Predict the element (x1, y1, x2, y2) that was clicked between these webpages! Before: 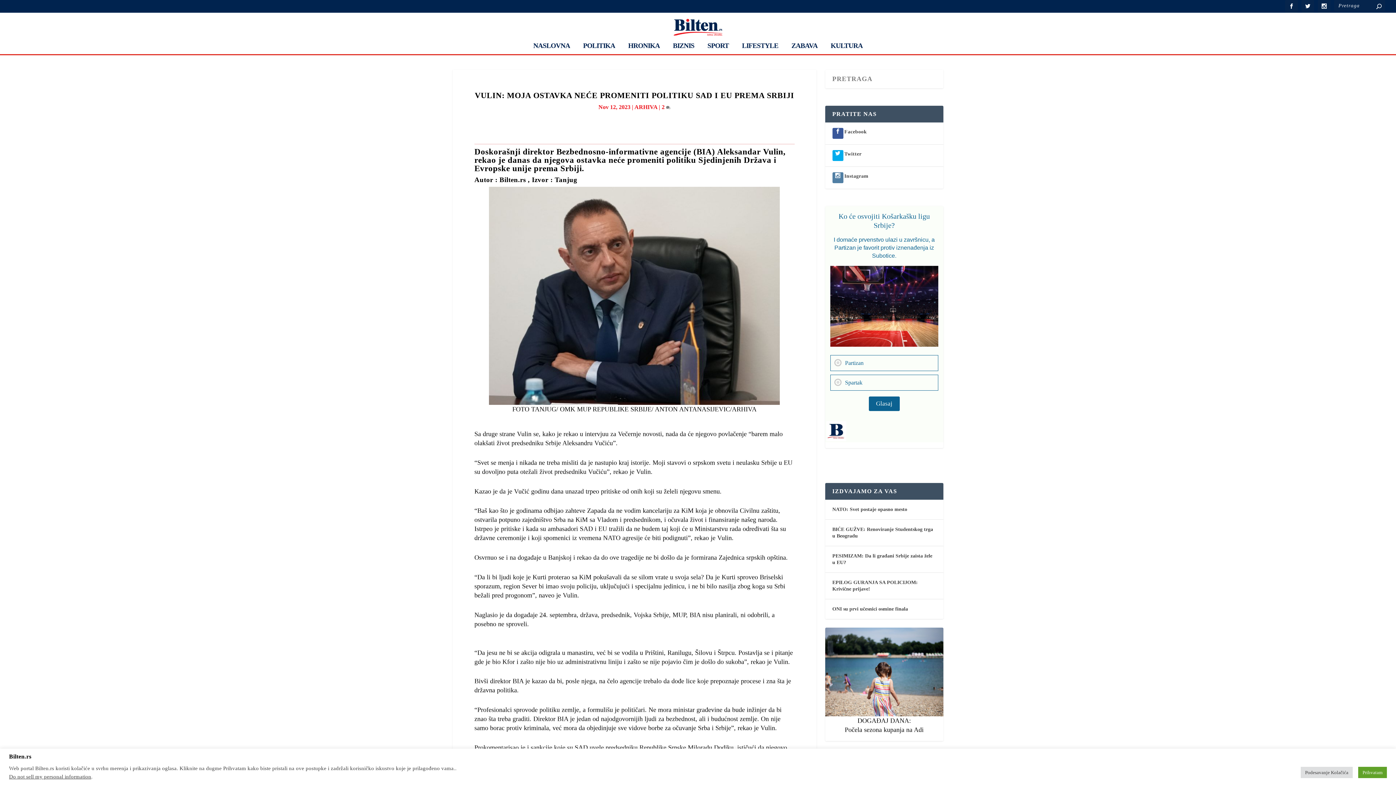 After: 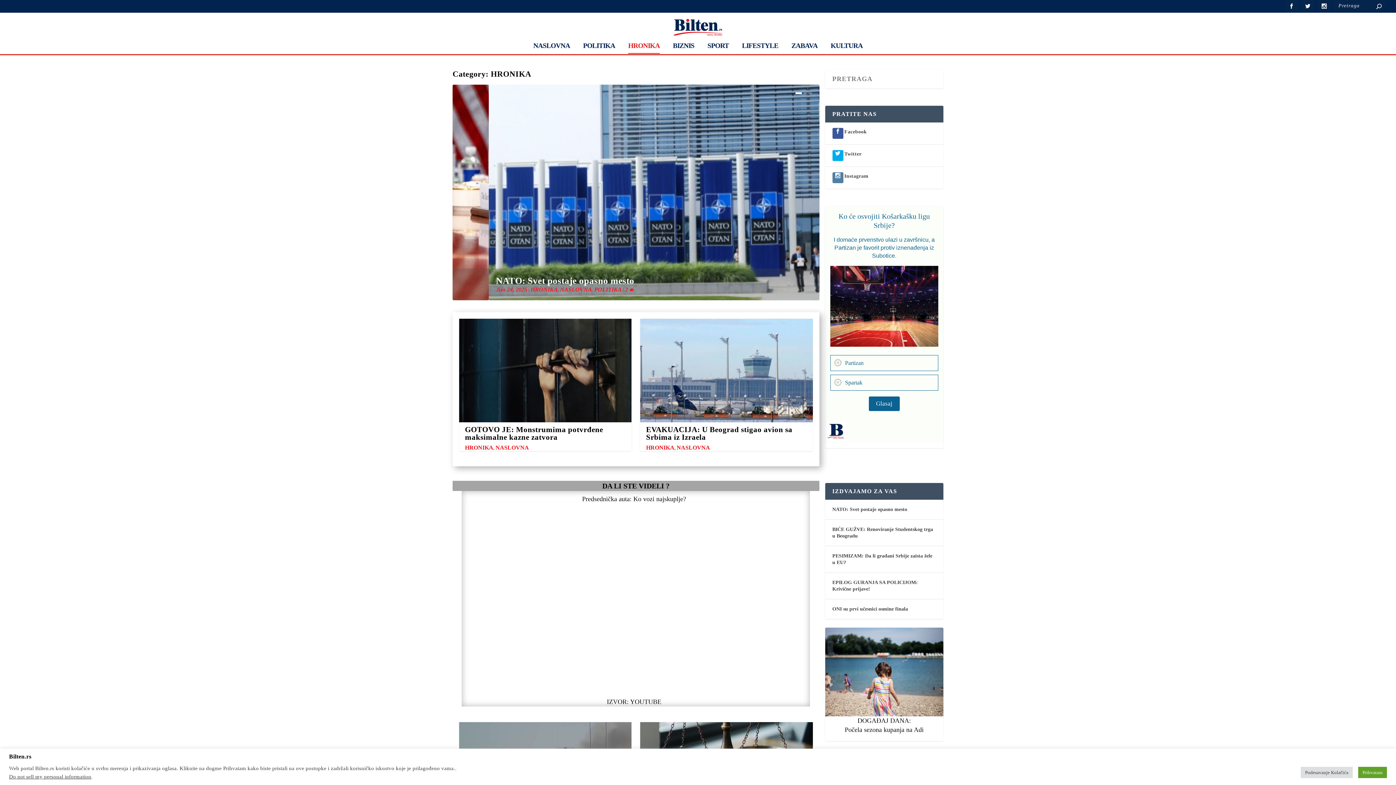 Action: bbox: (628, 42, 660, 53) label: HRONIKA